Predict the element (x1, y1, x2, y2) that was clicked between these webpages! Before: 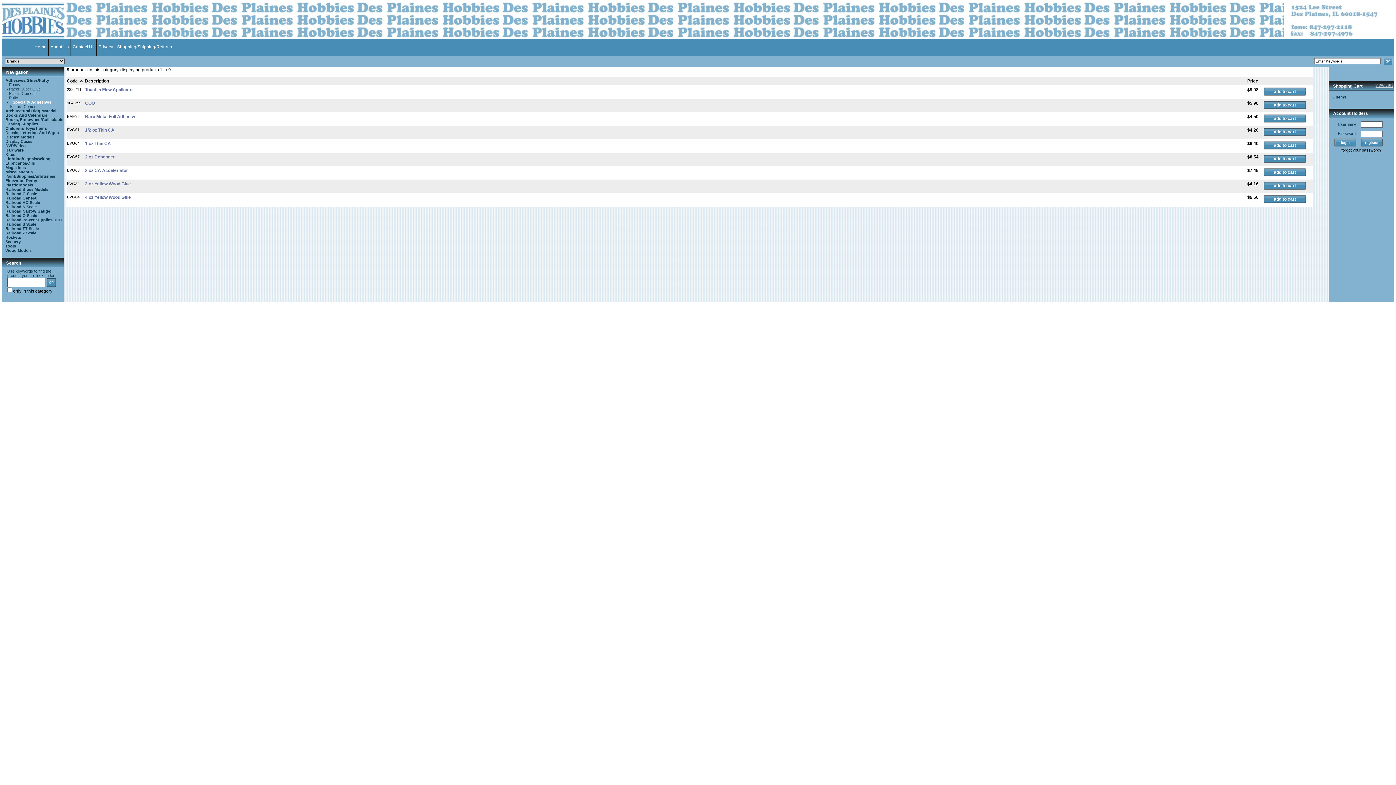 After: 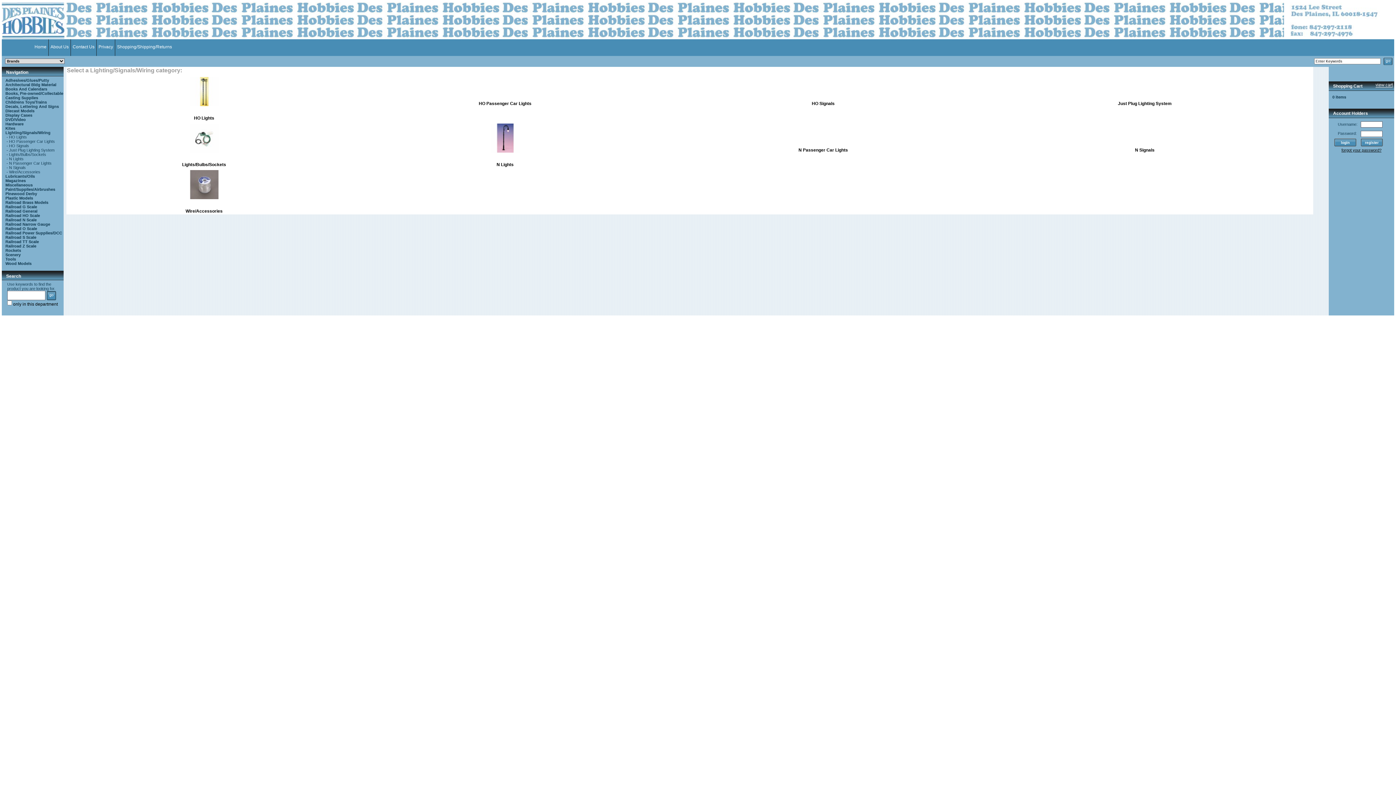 Action: label: Lighting/Signals/Wiring bbox: (5, 156, 50, 161)